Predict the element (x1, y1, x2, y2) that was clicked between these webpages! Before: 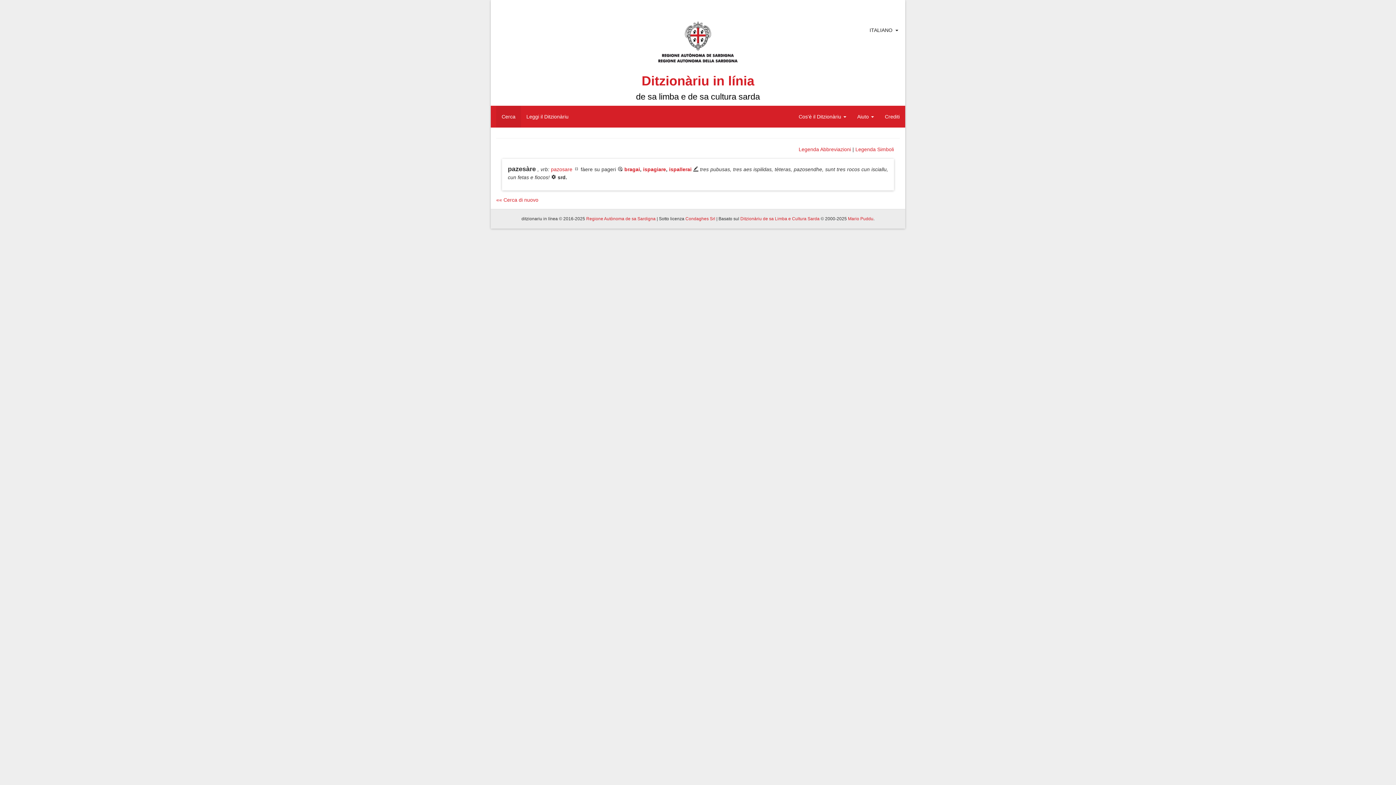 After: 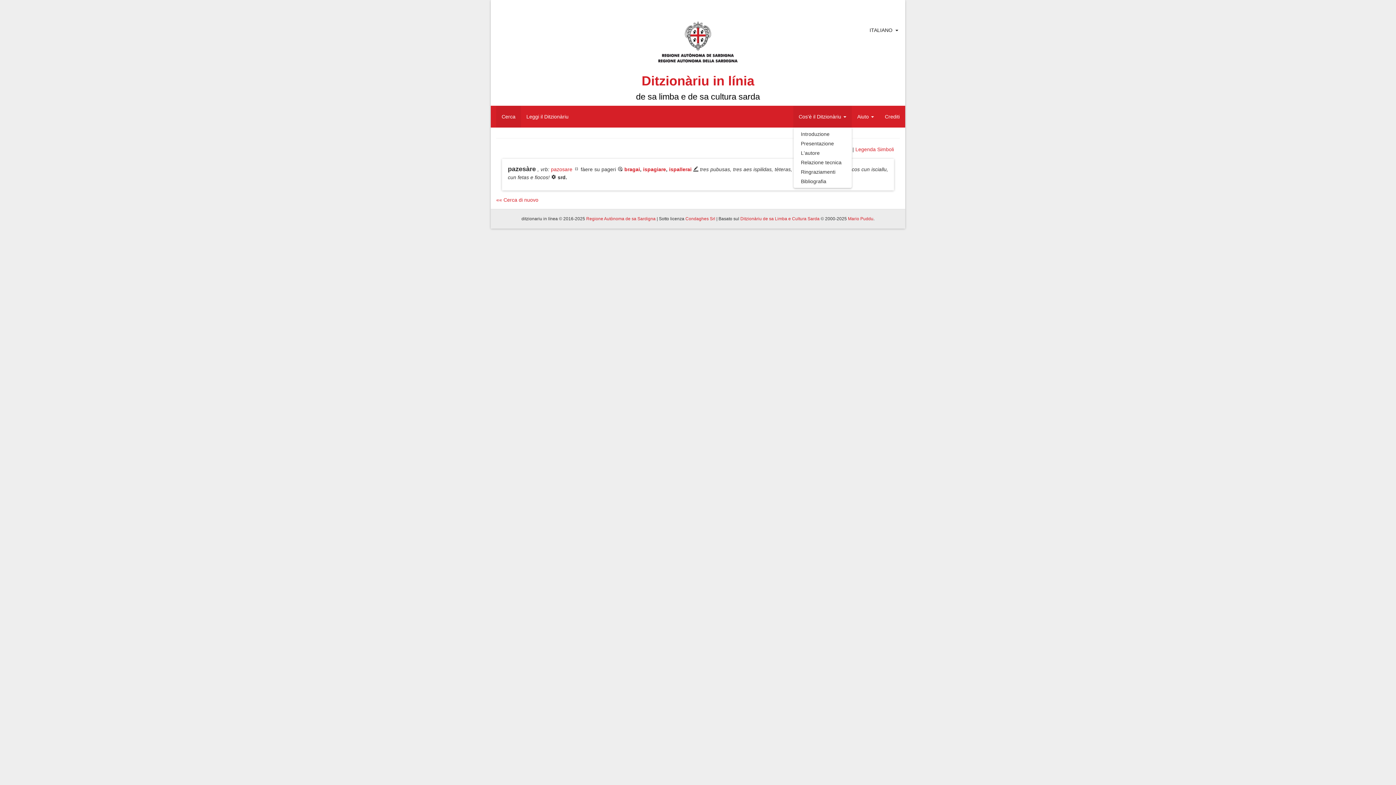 Action: label: Cos'è il Ditzionàriu  bbox: (793, 105, 852, 127)